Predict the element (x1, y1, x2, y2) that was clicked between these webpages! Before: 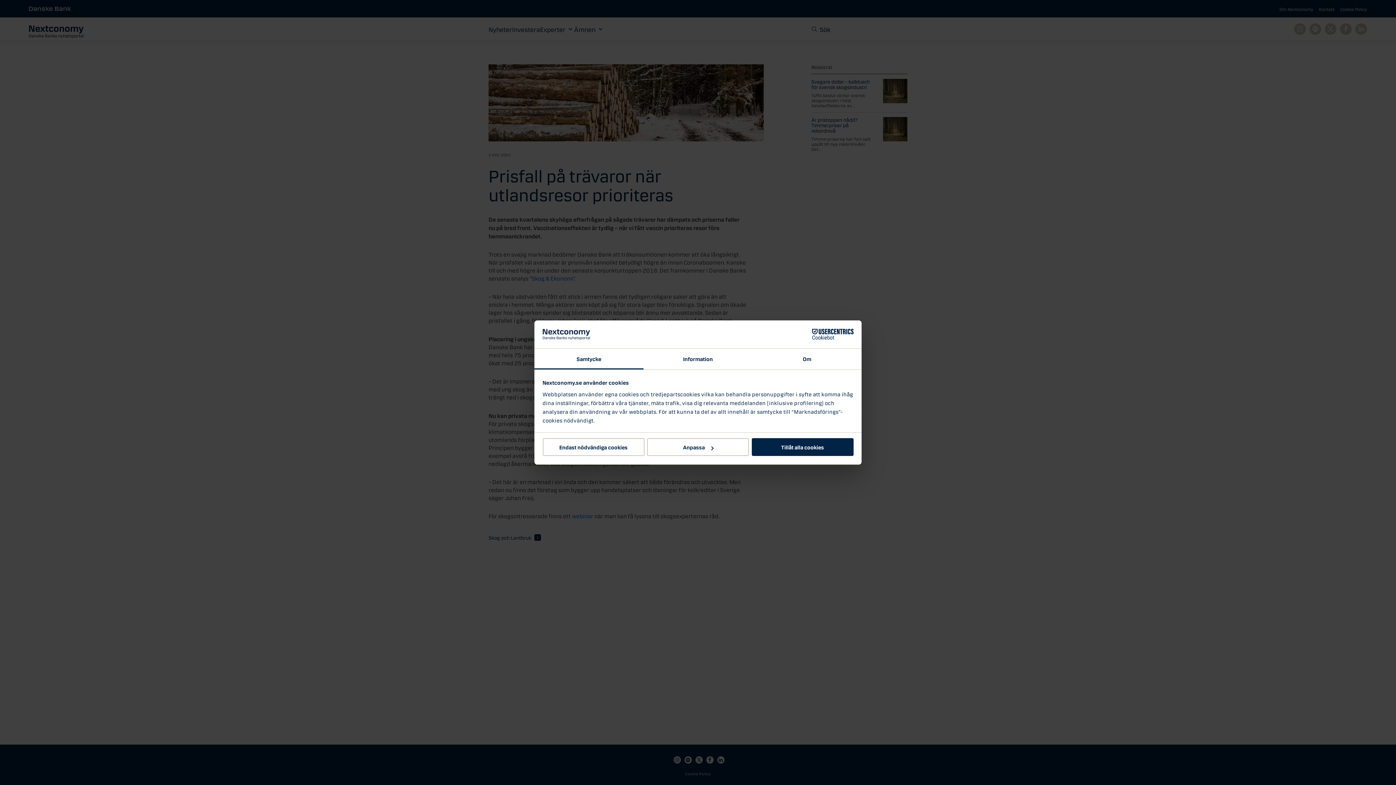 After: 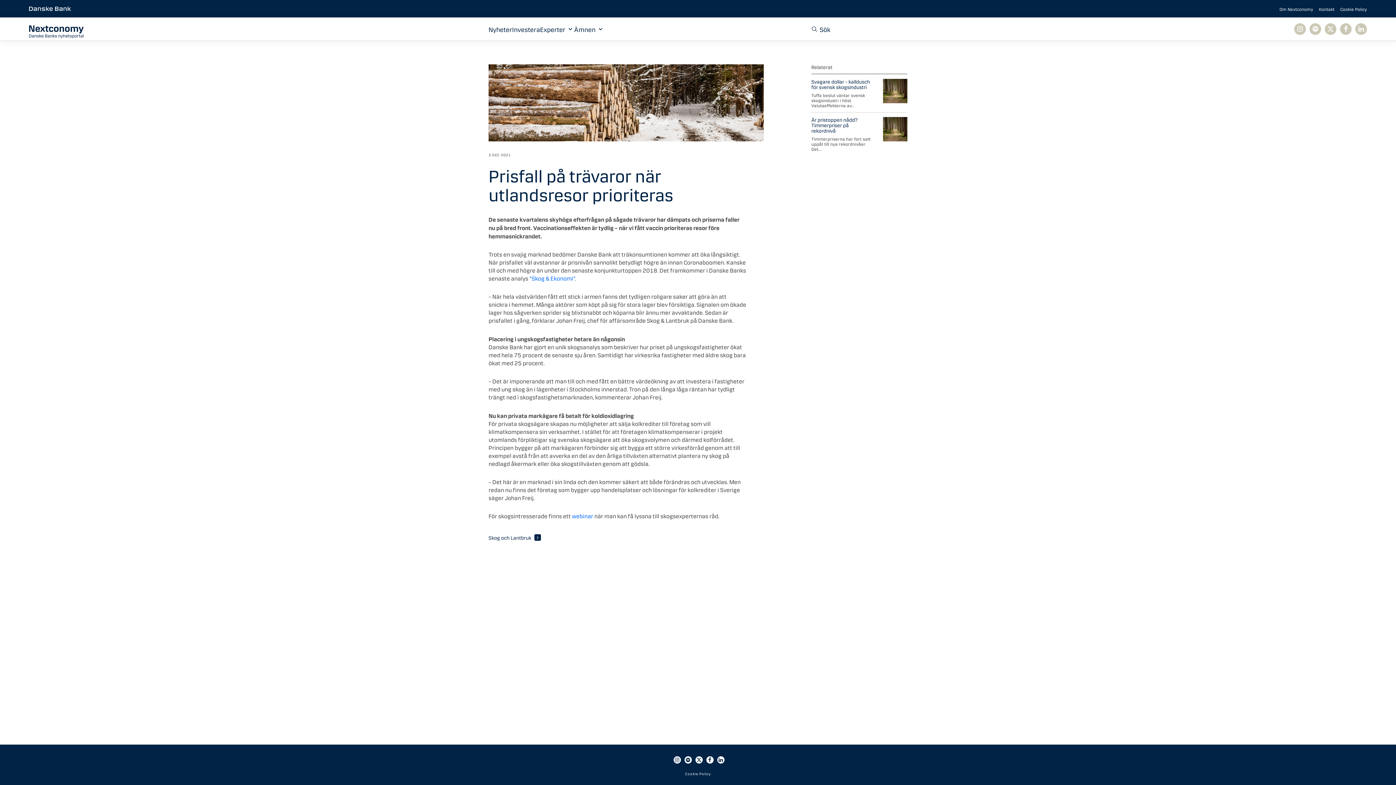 Action: label: Tillåt alla cookies bbox: (751, 438, 853, 456)